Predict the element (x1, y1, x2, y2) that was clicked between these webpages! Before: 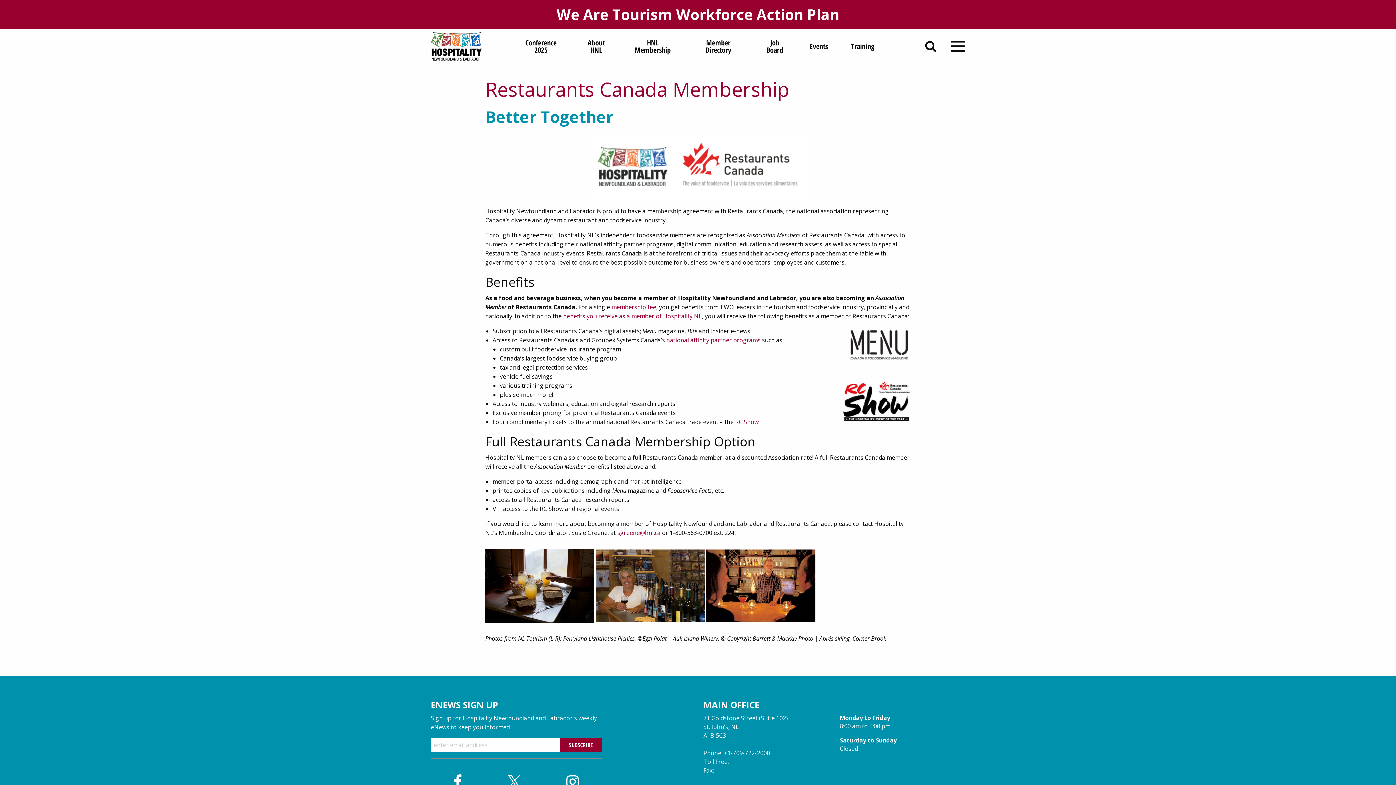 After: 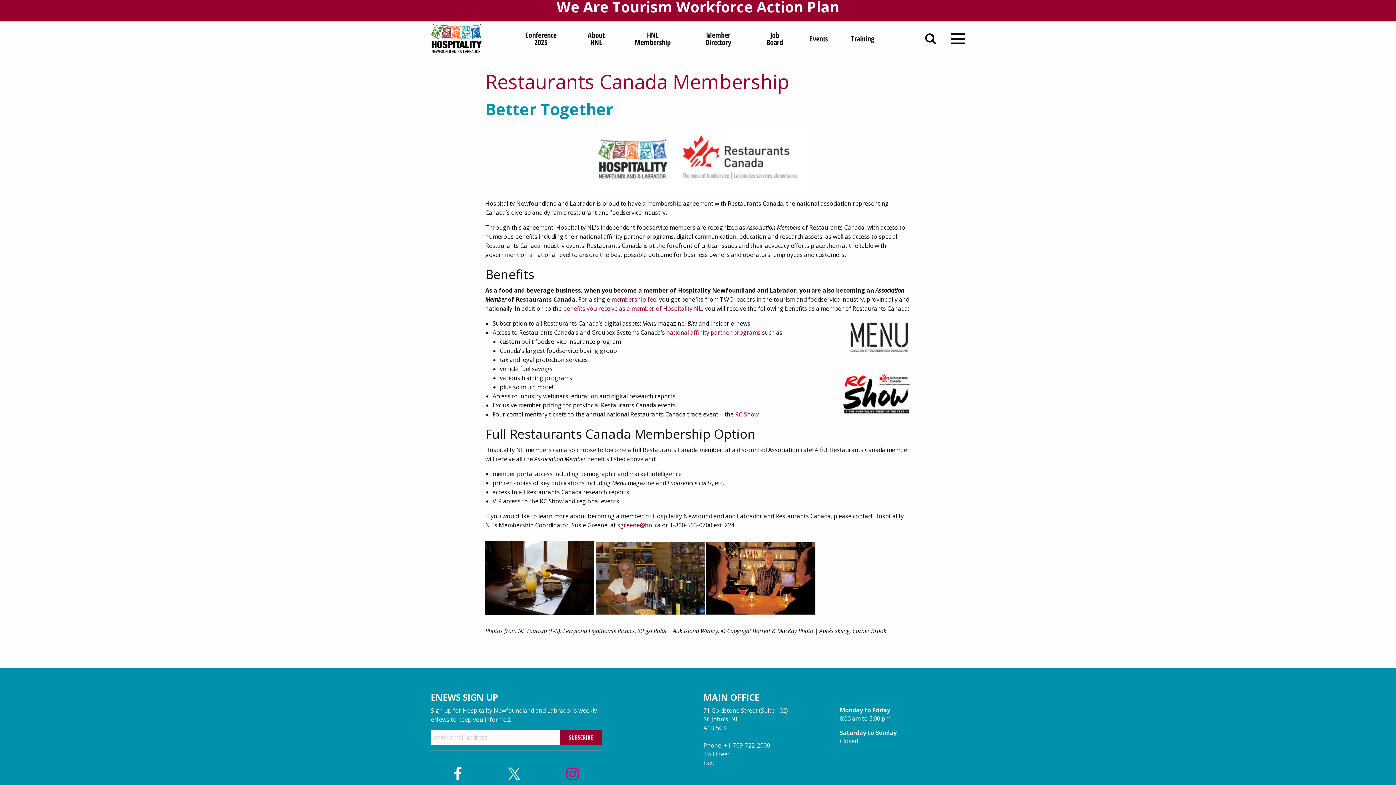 Action: bbox: (560, 770, 584, 793)